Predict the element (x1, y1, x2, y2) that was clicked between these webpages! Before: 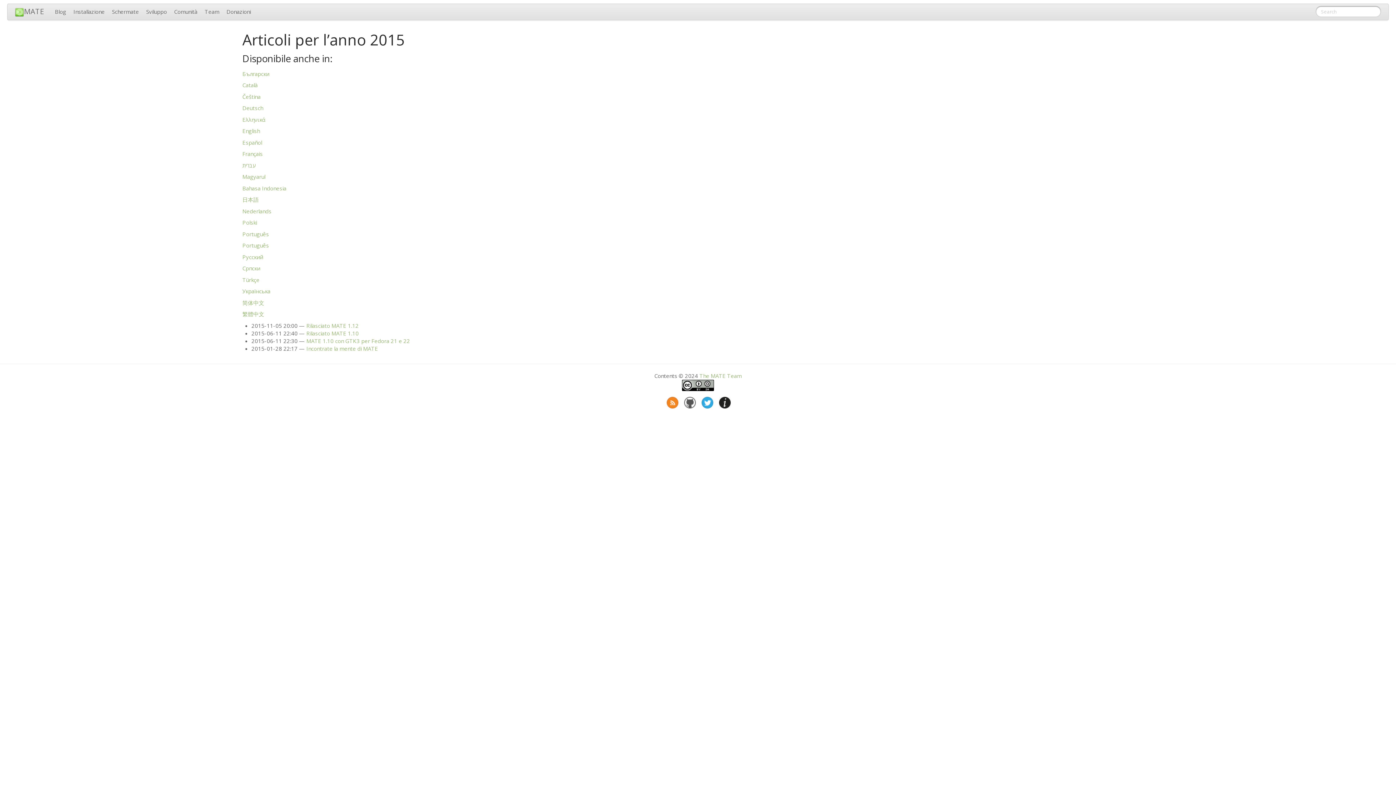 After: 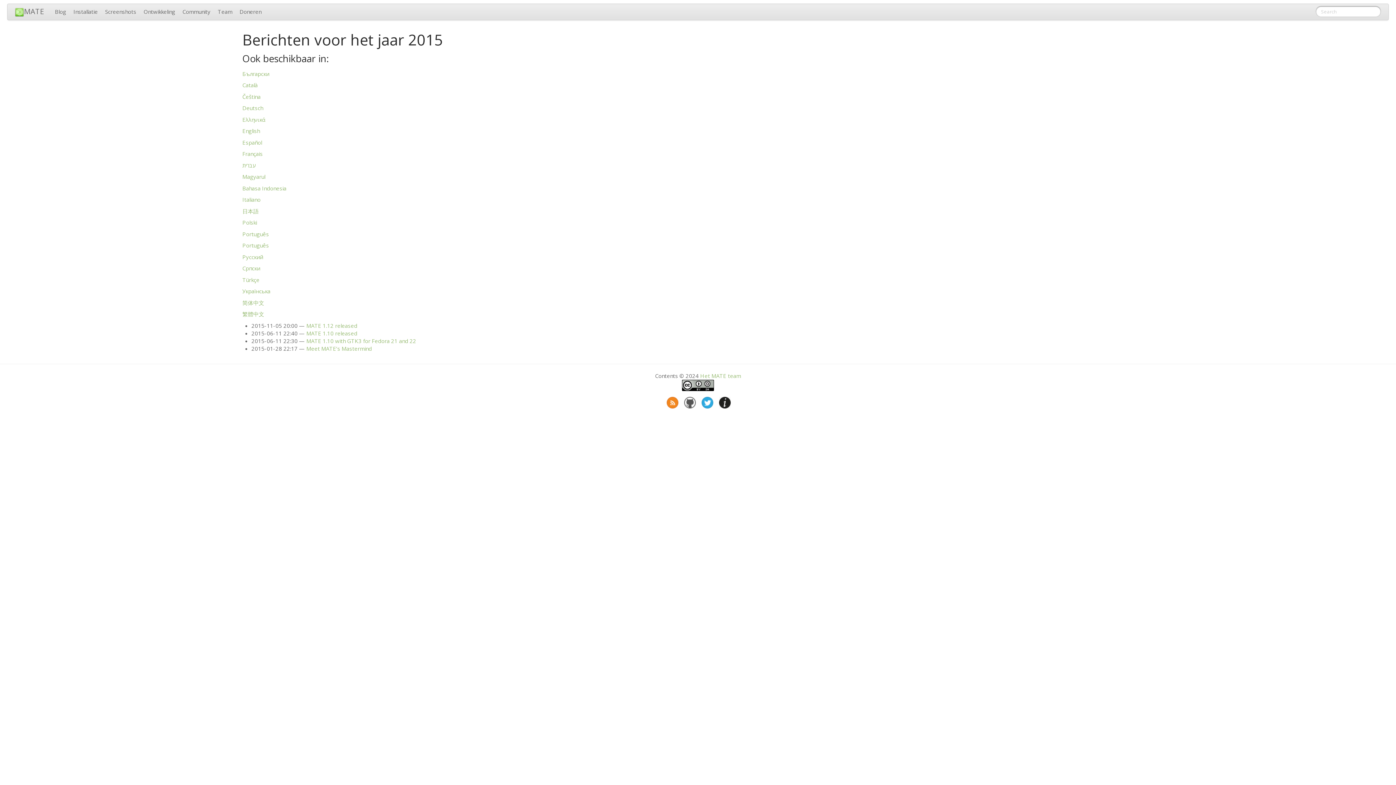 Action: label: Nederlands bbox: (242, 207, 271, 214)